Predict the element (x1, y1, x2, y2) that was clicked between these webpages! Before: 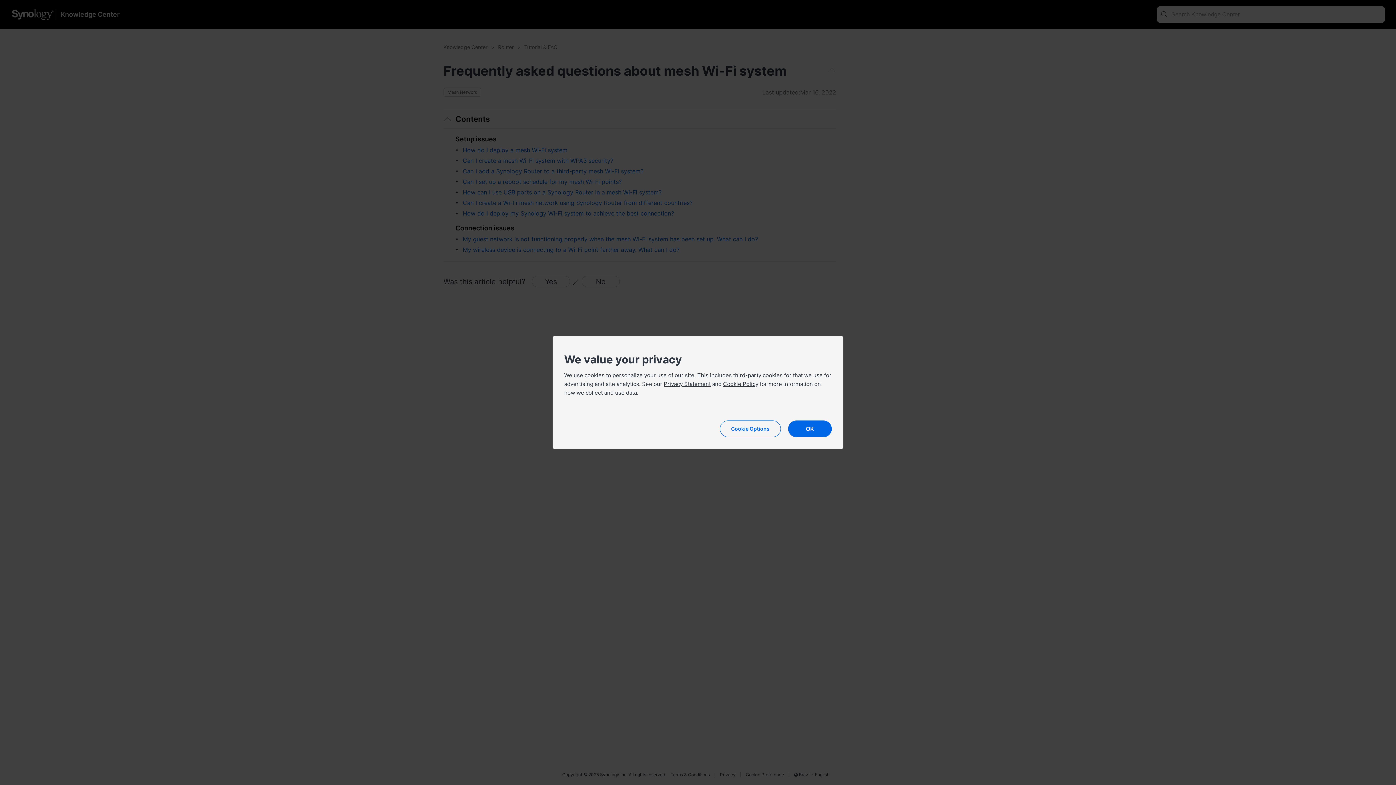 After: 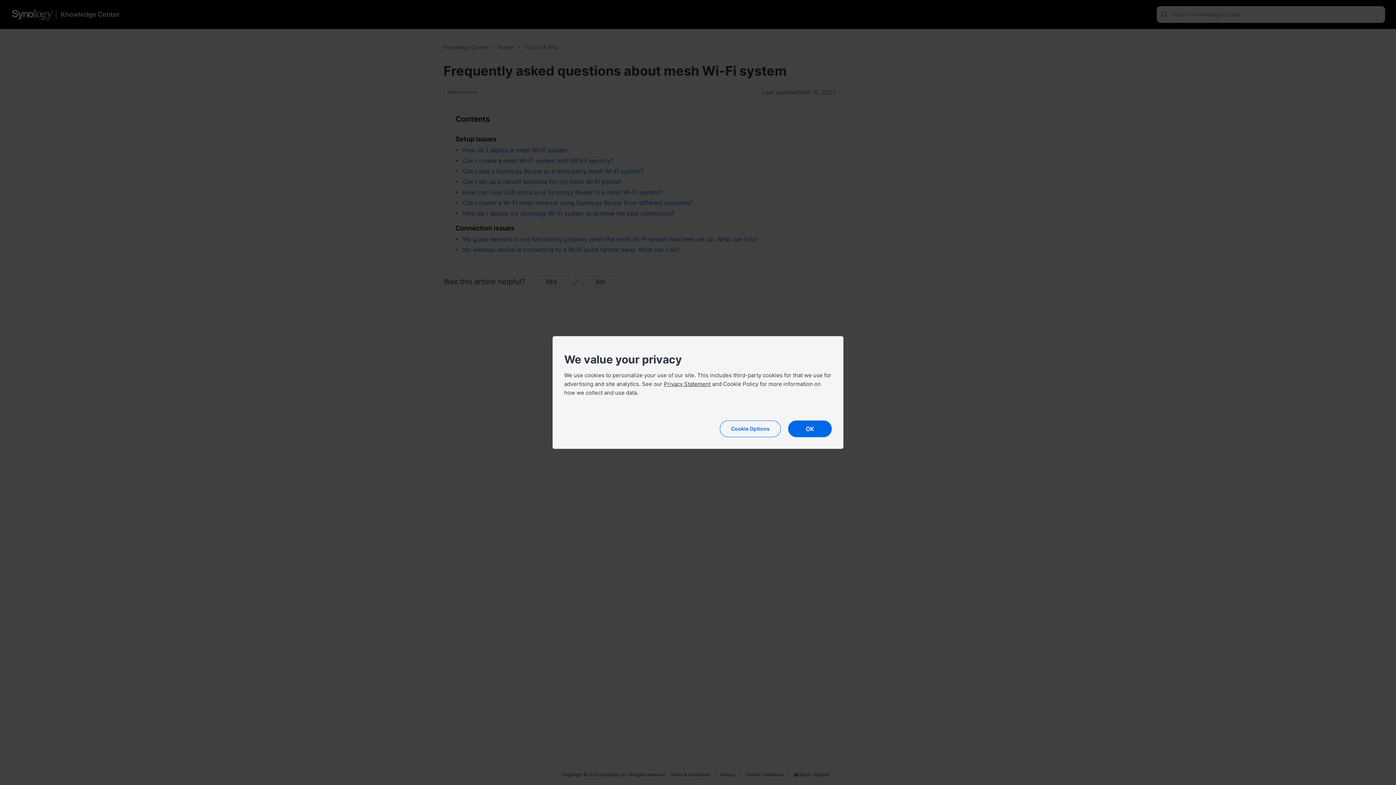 Action: bbox: (723, 380, 758, 387) label: Cookie Policy